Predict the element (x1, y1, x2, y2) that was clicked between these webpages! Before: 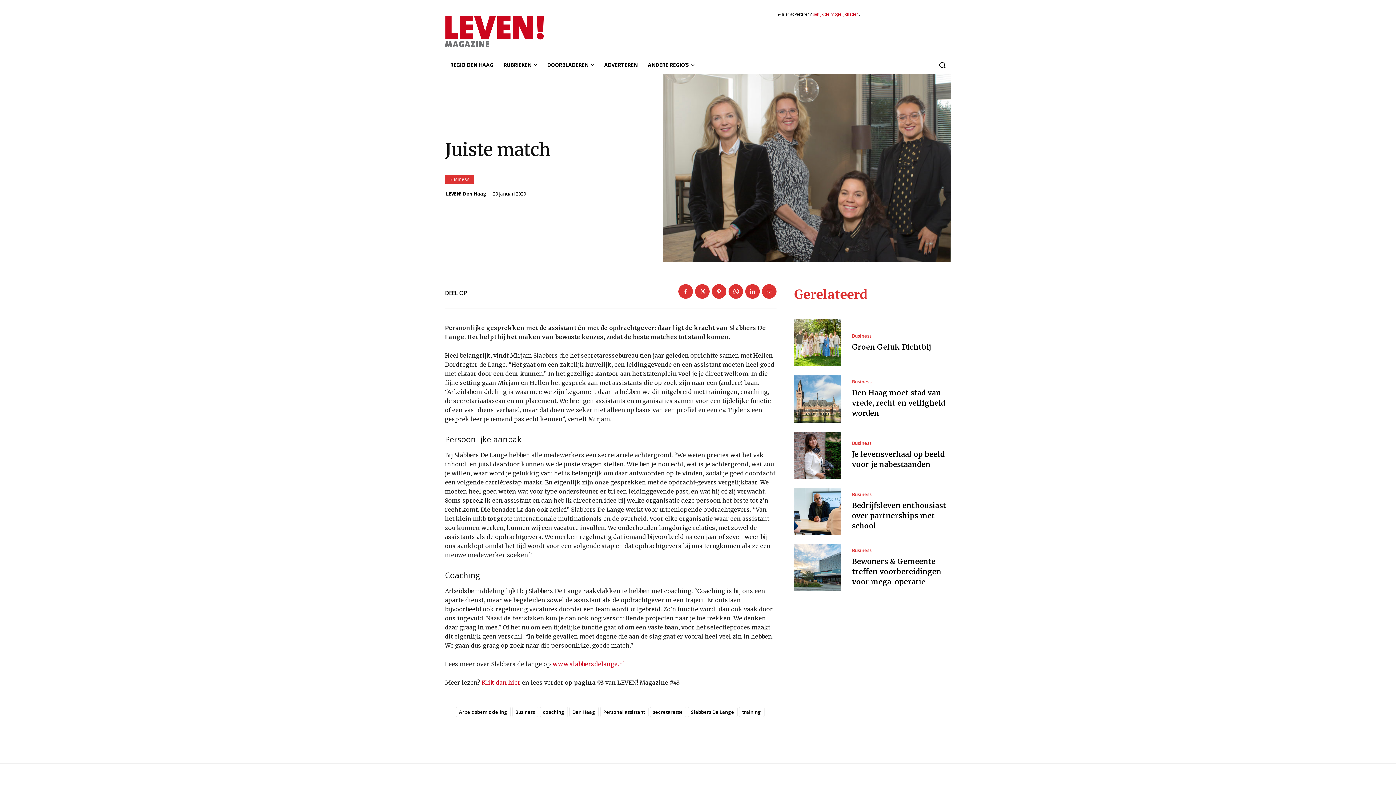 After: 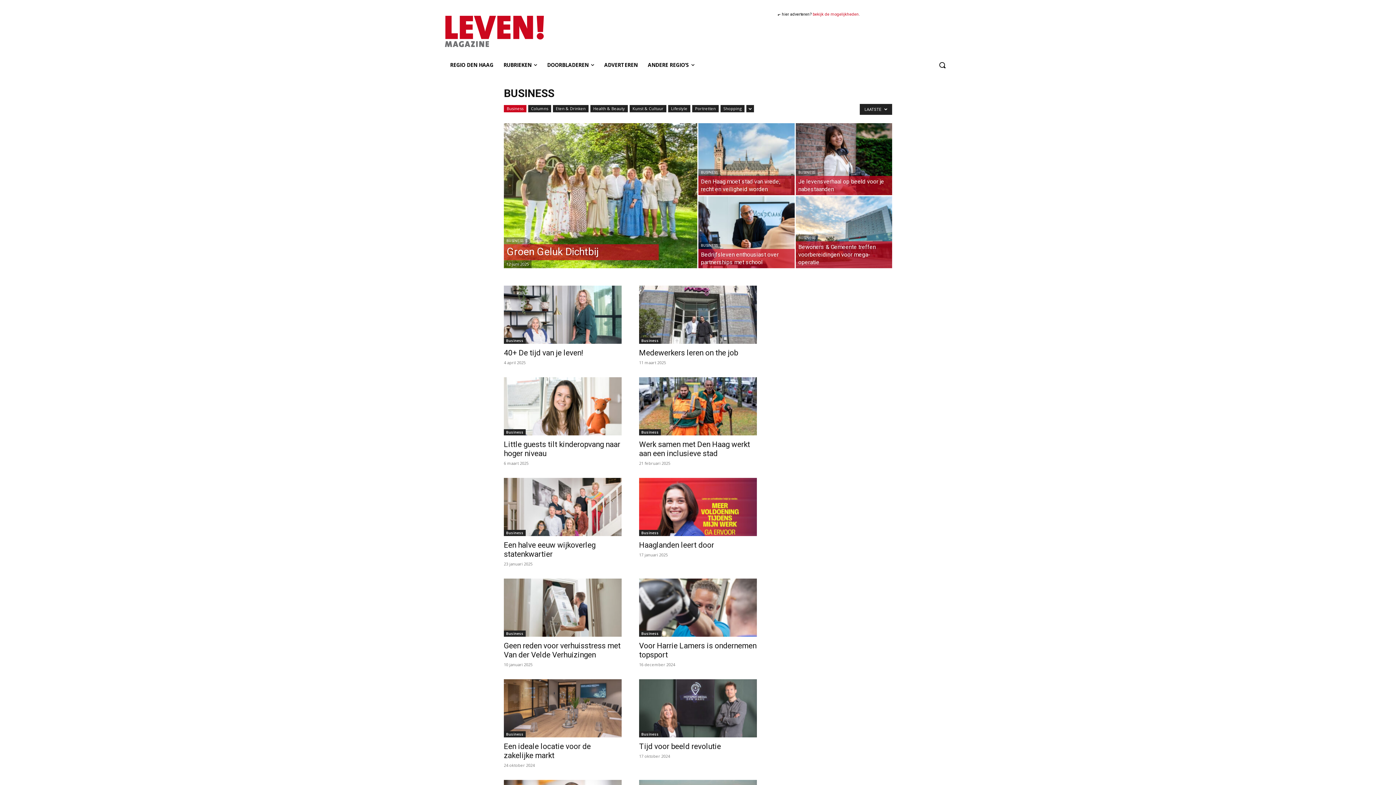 Action: label: Business bbox: (852, 441, 871, 445)